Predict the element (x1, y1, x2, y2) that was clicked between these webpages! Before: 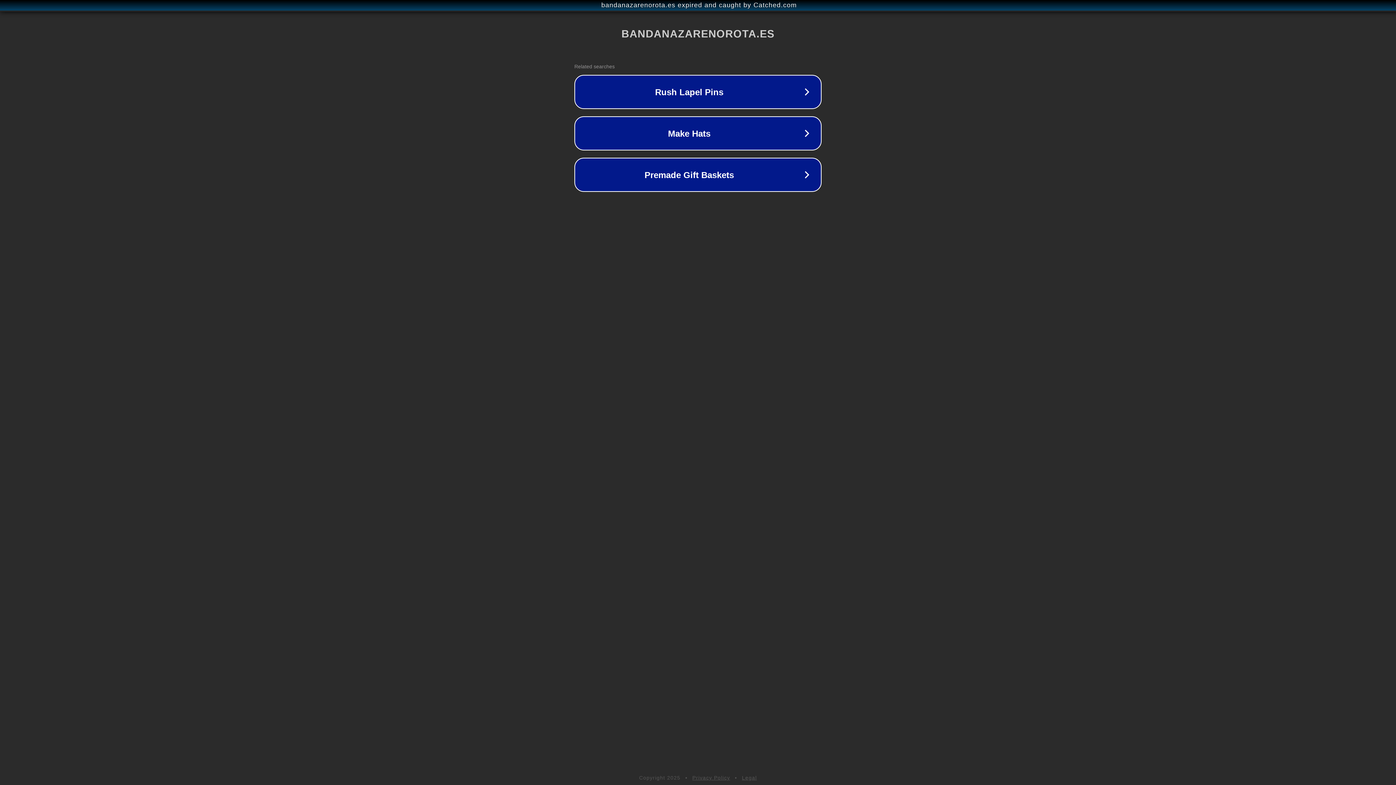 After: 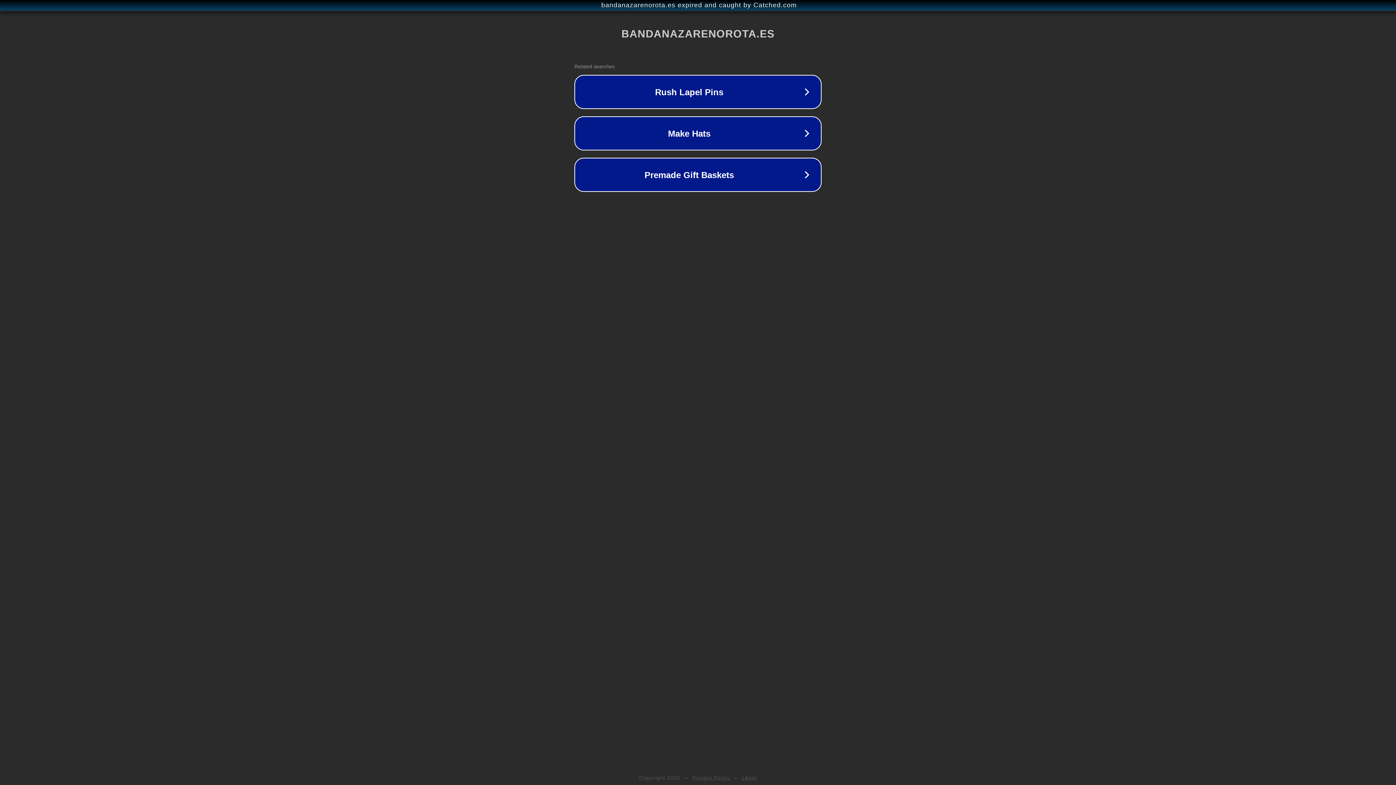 Action: bbox: (742, 775, 757, 781) label: Legal